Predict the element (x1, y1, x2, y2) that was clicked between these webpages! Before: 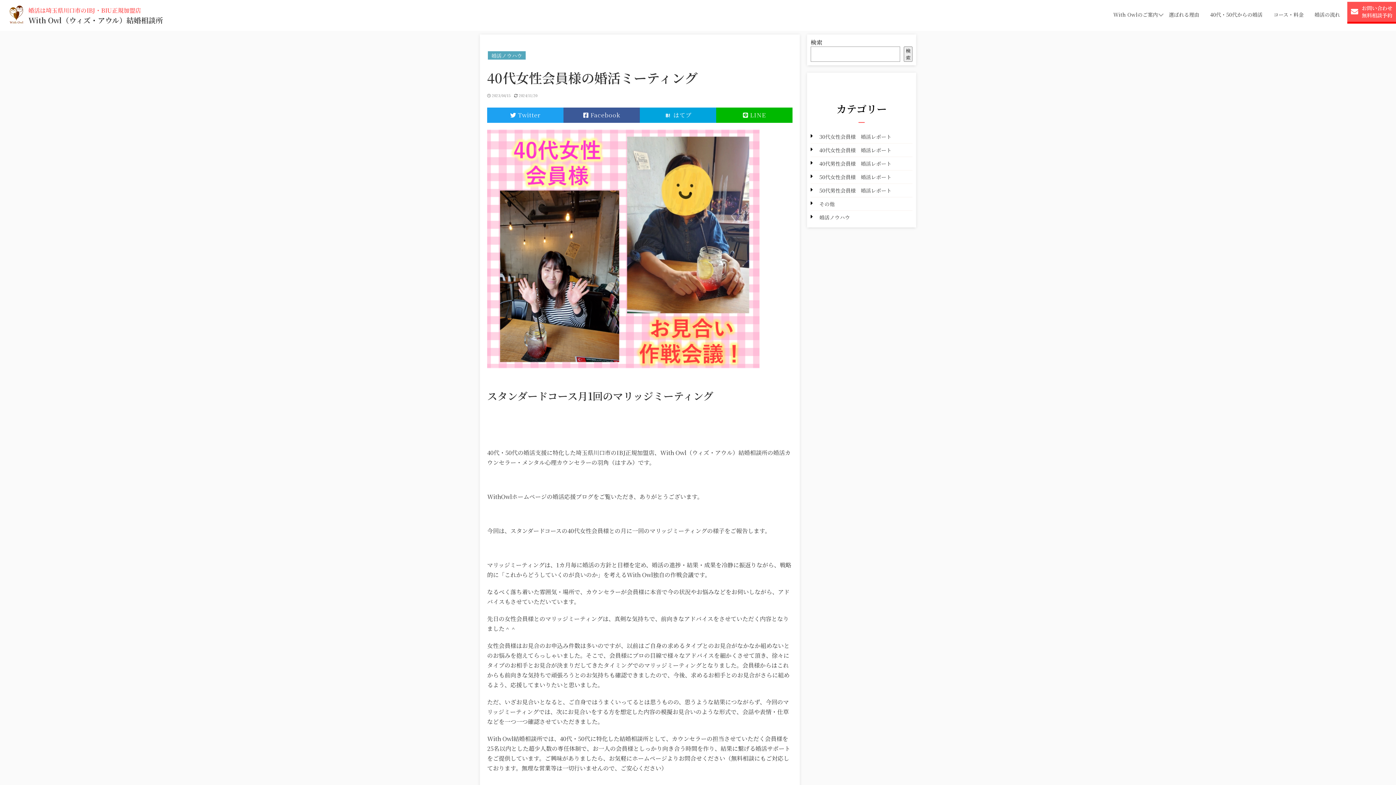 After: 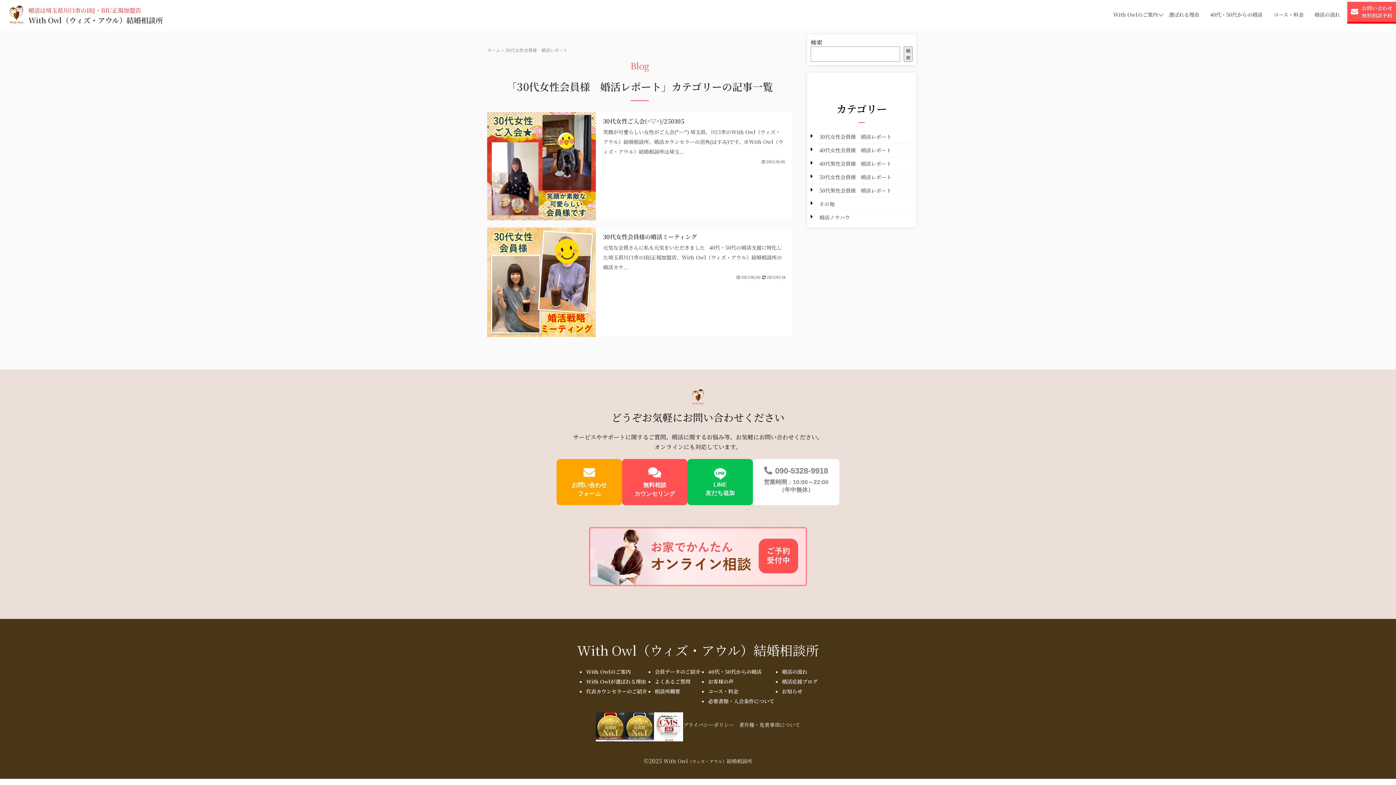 Action: bbox: (819, 133, 912, 140) label: 30代女性会員様　婚活レポート